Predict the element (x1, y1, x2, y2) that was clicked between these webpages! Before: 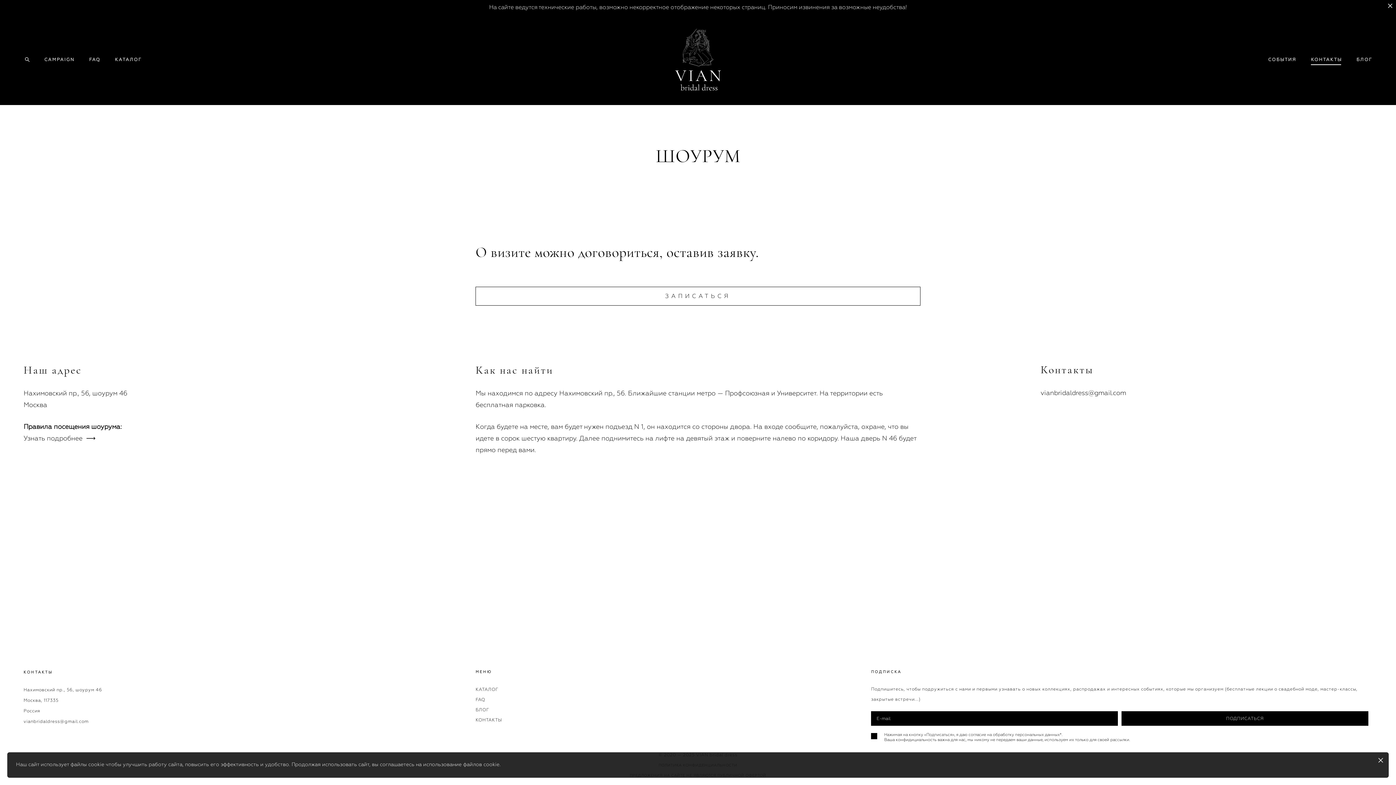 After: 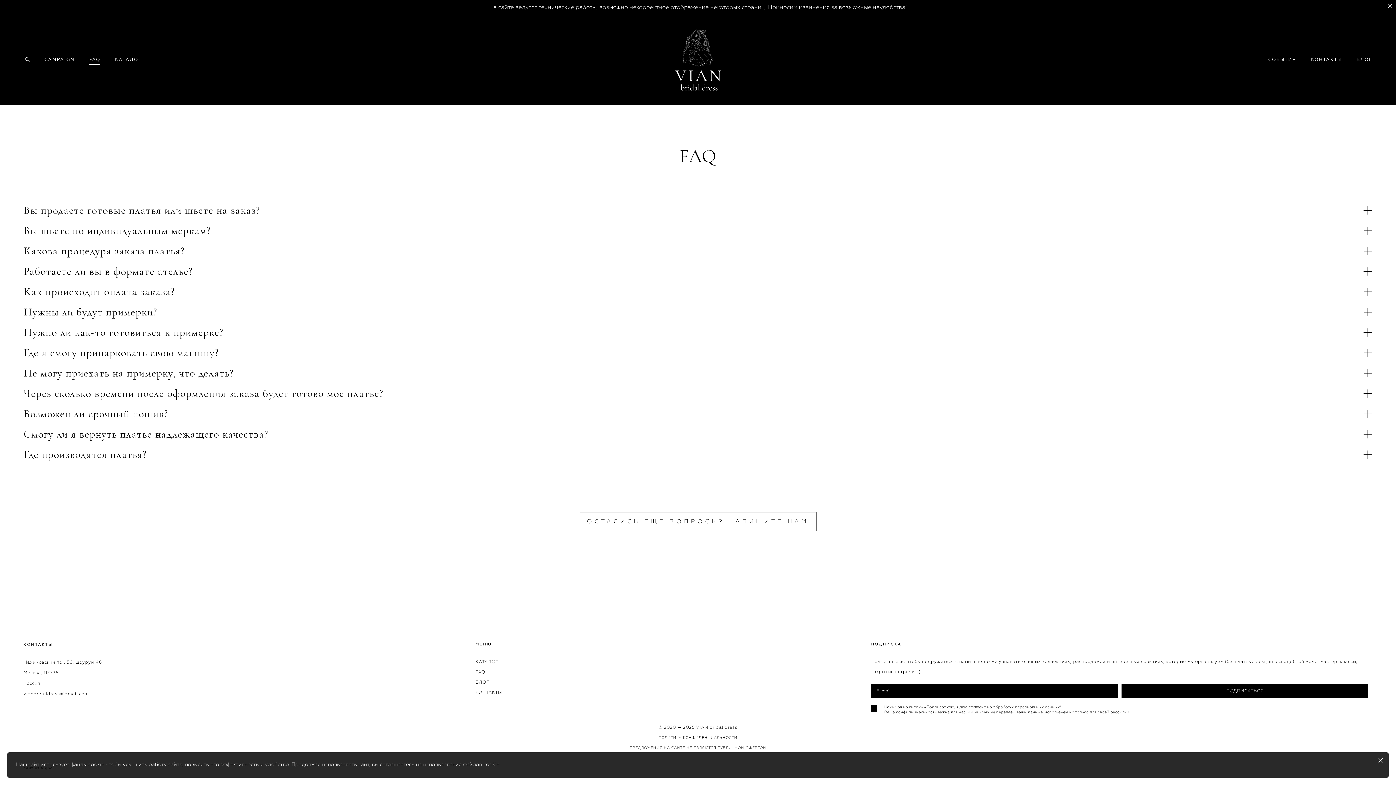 Action: bbox: (89, 42, 100, 48) label: FAQ